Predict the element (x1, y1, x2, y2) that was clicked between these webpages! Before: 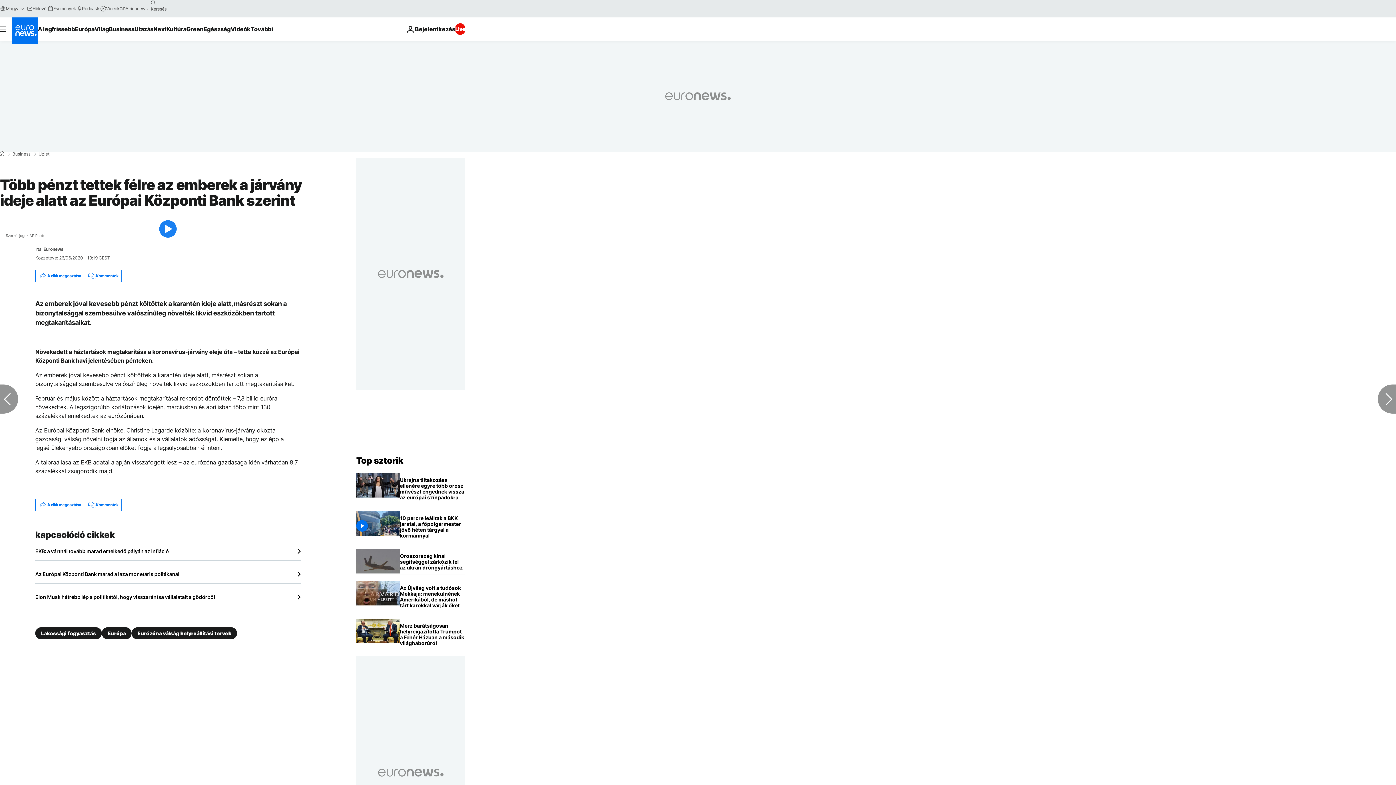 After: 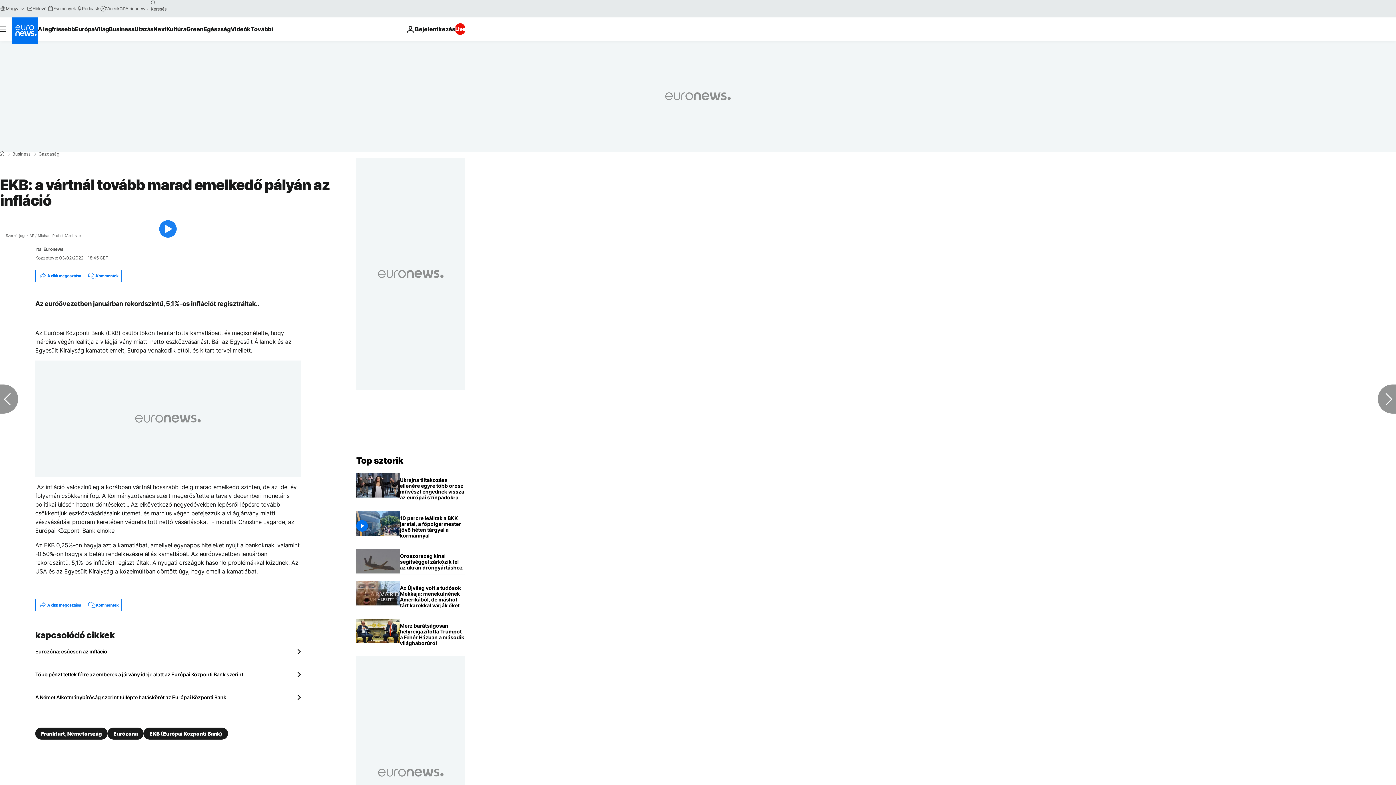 Action: label: EKB: a vártnál tovább marad emelkedő pályán az infláció  bbox: (35, 548, 300, 554)